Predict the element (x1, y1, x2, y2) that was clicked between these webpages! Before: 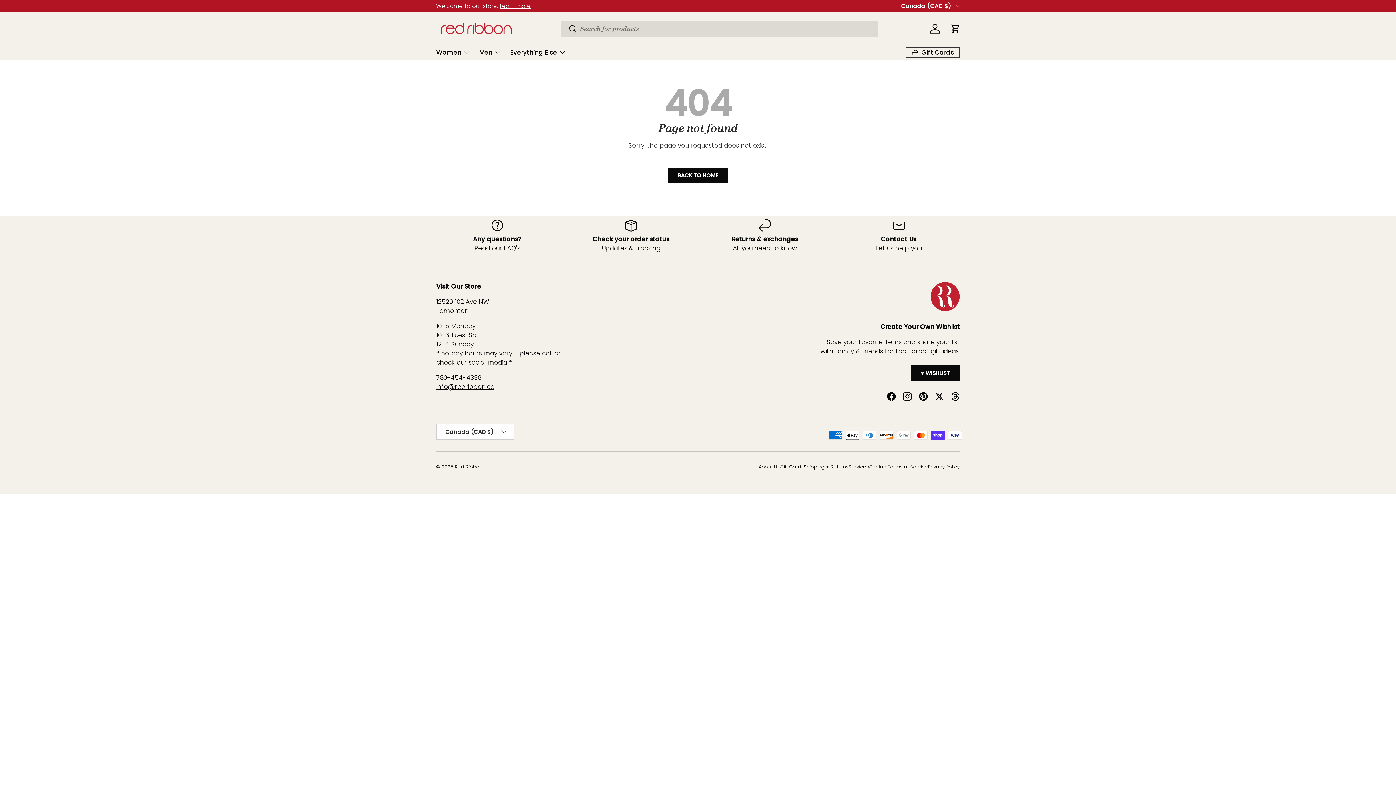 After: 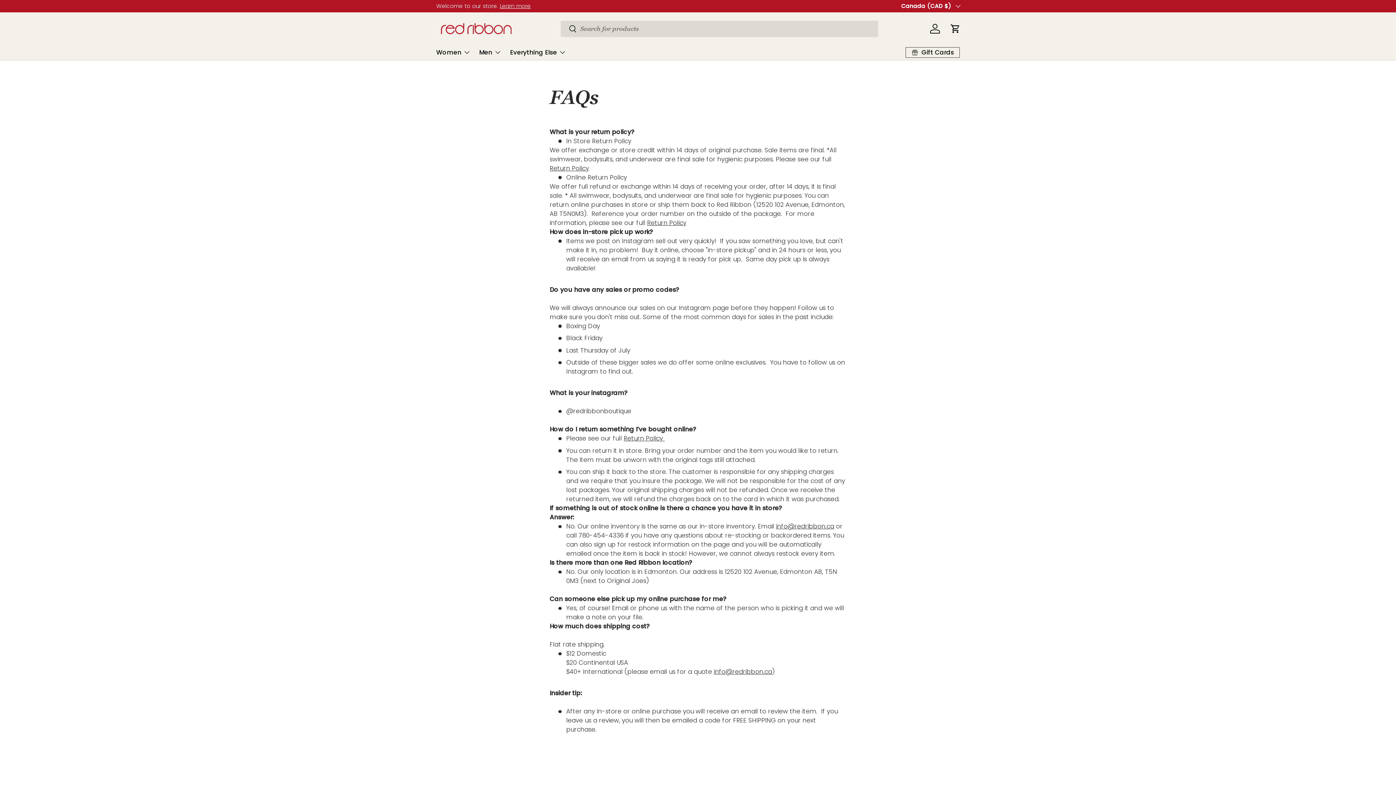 Action: label: Any questions?

Read our FAQ's bbox: (436, 218, 558, 253)